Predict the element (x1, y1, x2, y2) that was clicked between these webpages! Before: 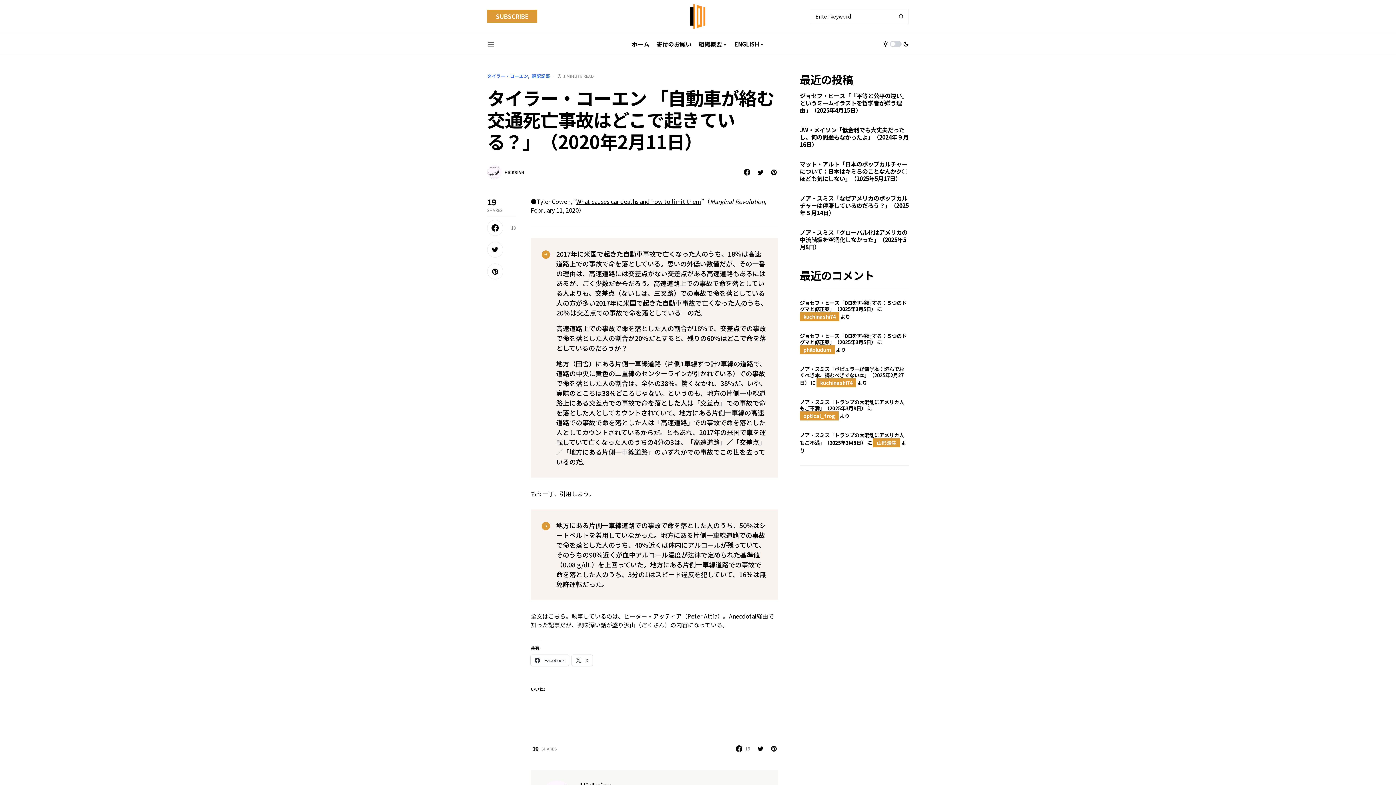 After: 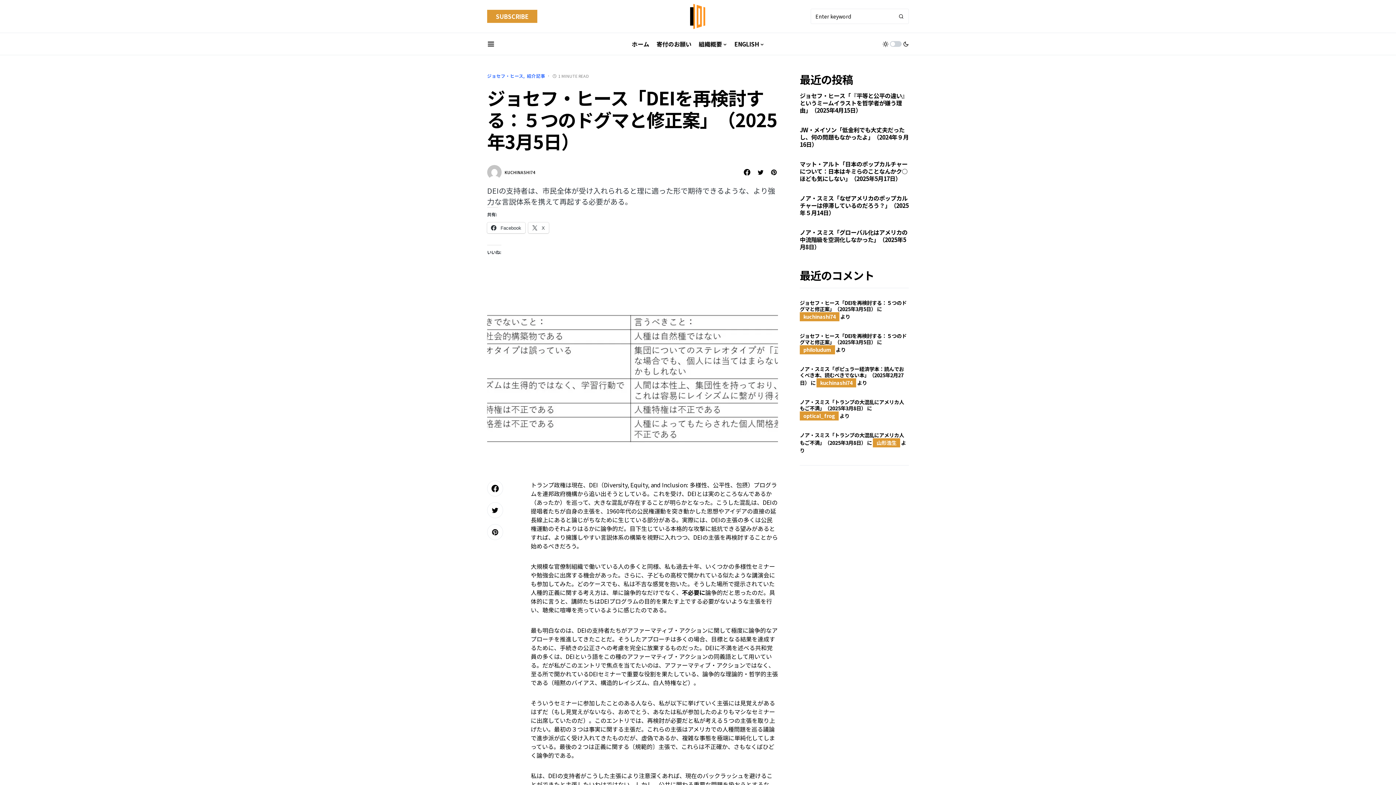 Action: bbox: (800, 332, 906, 345) label: ジョセフ・ヒース「DEIを再検討する：５つのドグマと修正案」（2025年3月5日）